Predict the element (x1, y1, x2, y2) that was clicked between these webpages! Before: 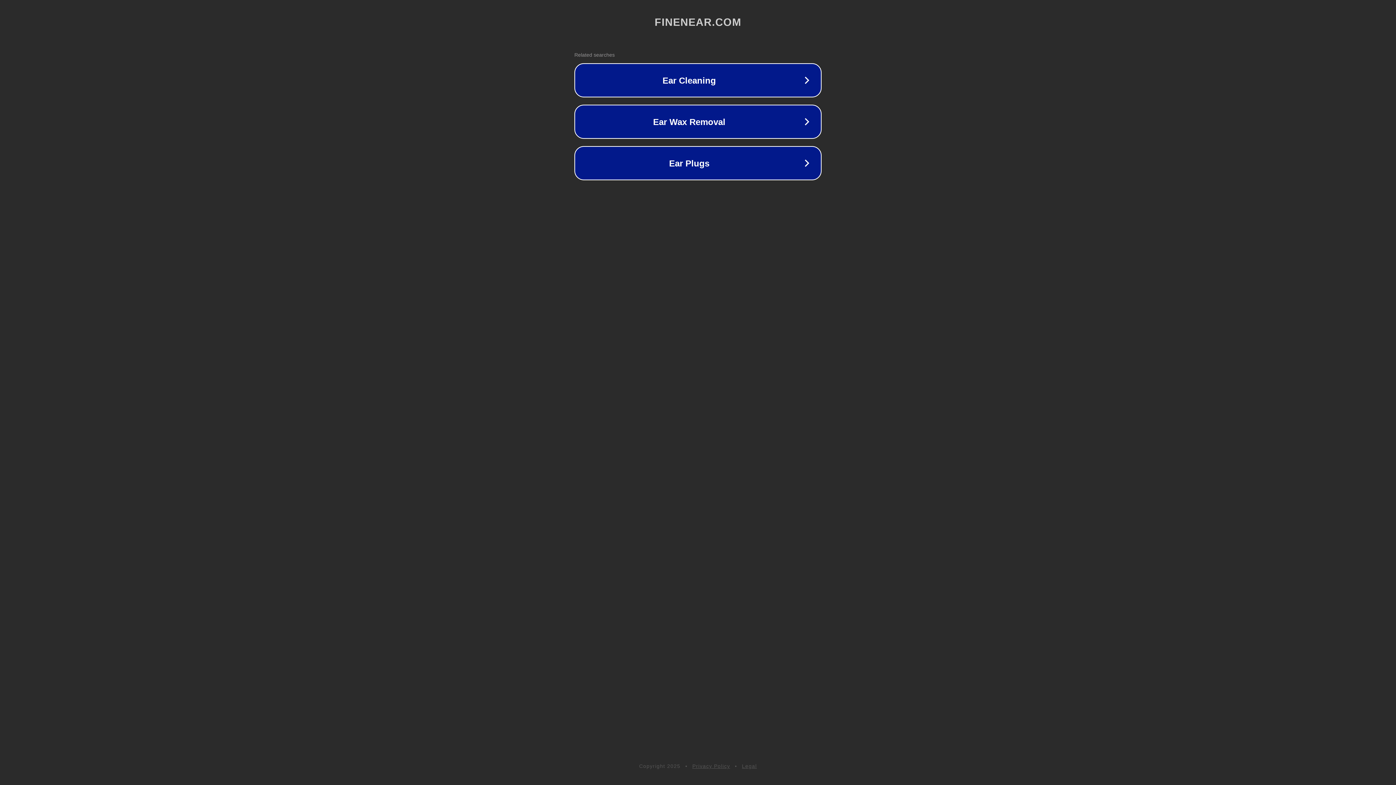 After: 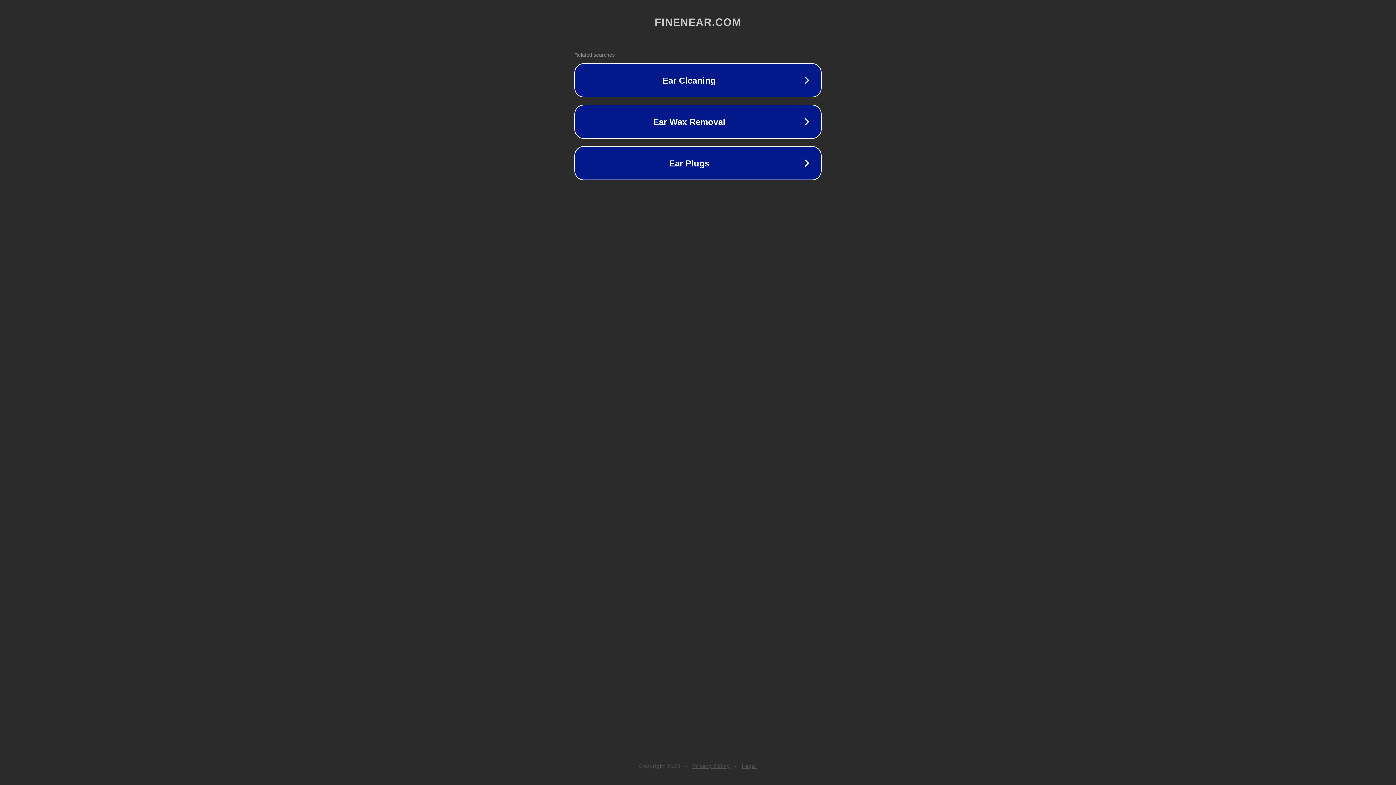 Action: label: Privacy Policy bbox: (692, 763, 730, 769)